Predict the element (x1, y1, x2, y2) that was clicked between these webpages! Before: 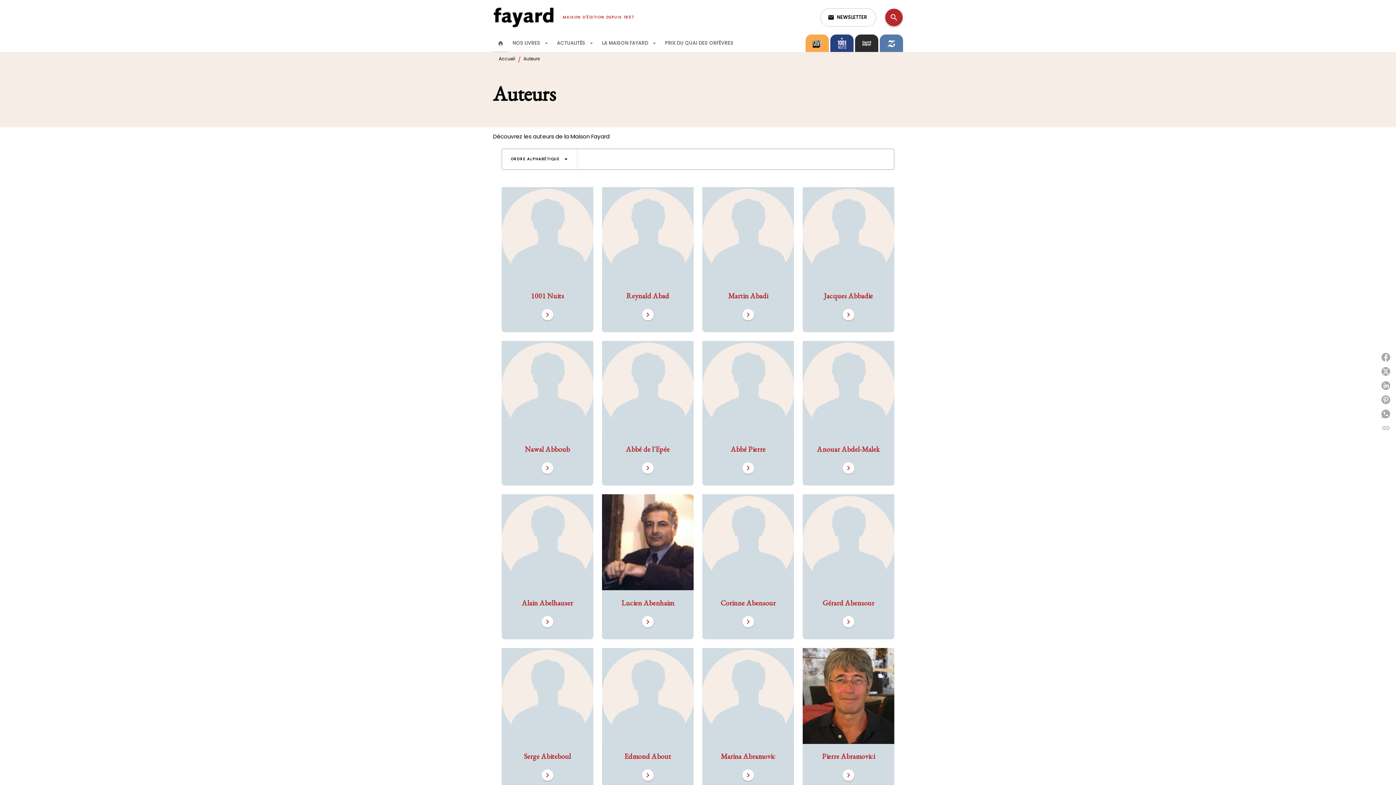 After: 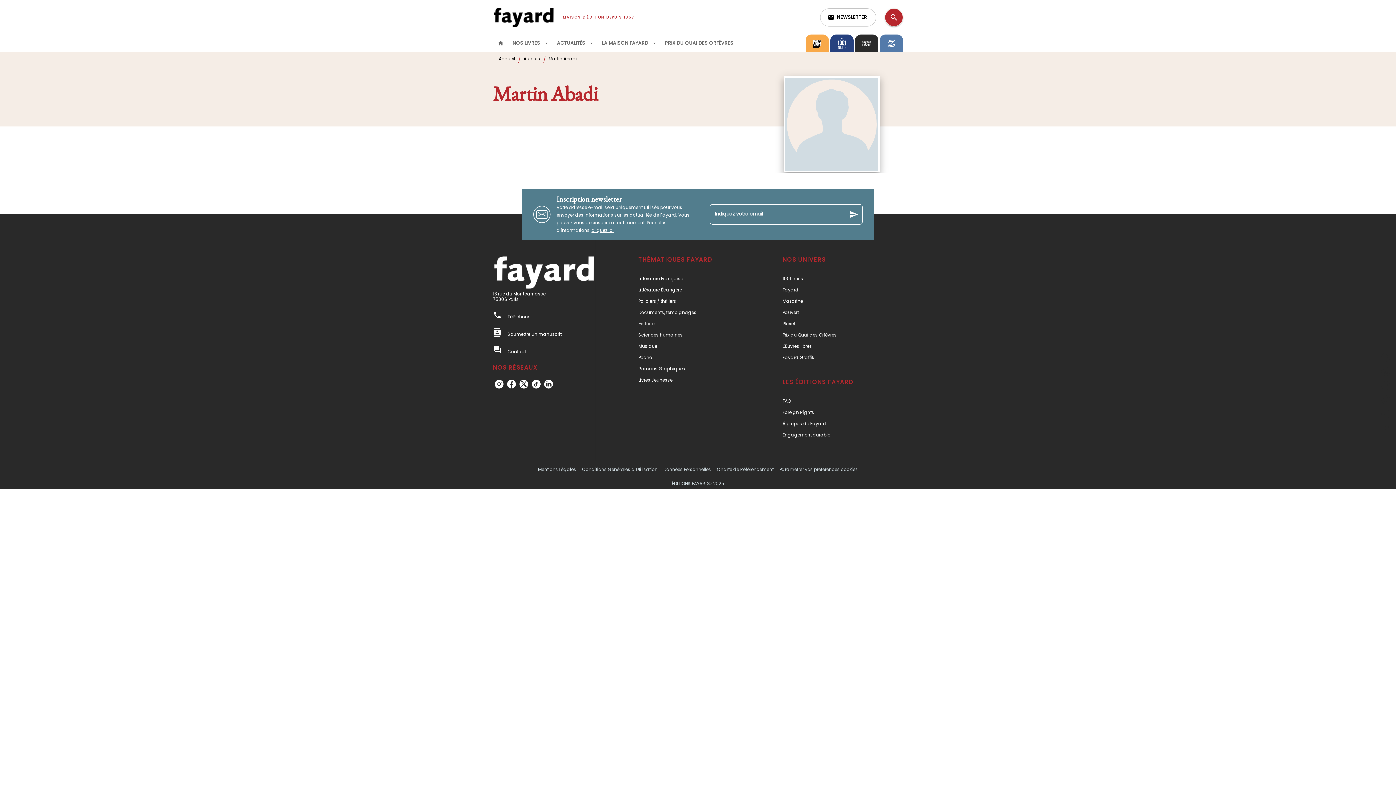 Action: bbox: (702, 187, 794, 332) label: Martin Abadi
chevron_right